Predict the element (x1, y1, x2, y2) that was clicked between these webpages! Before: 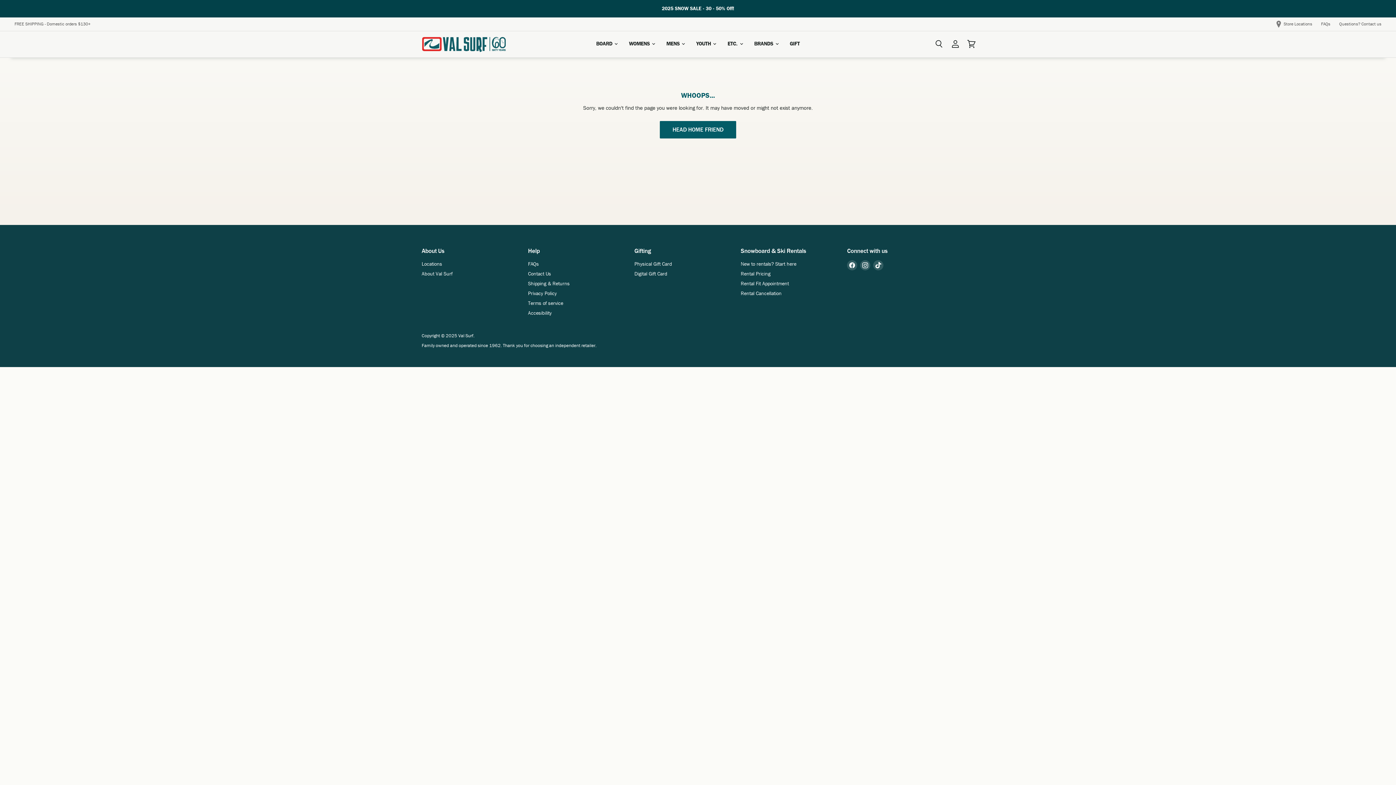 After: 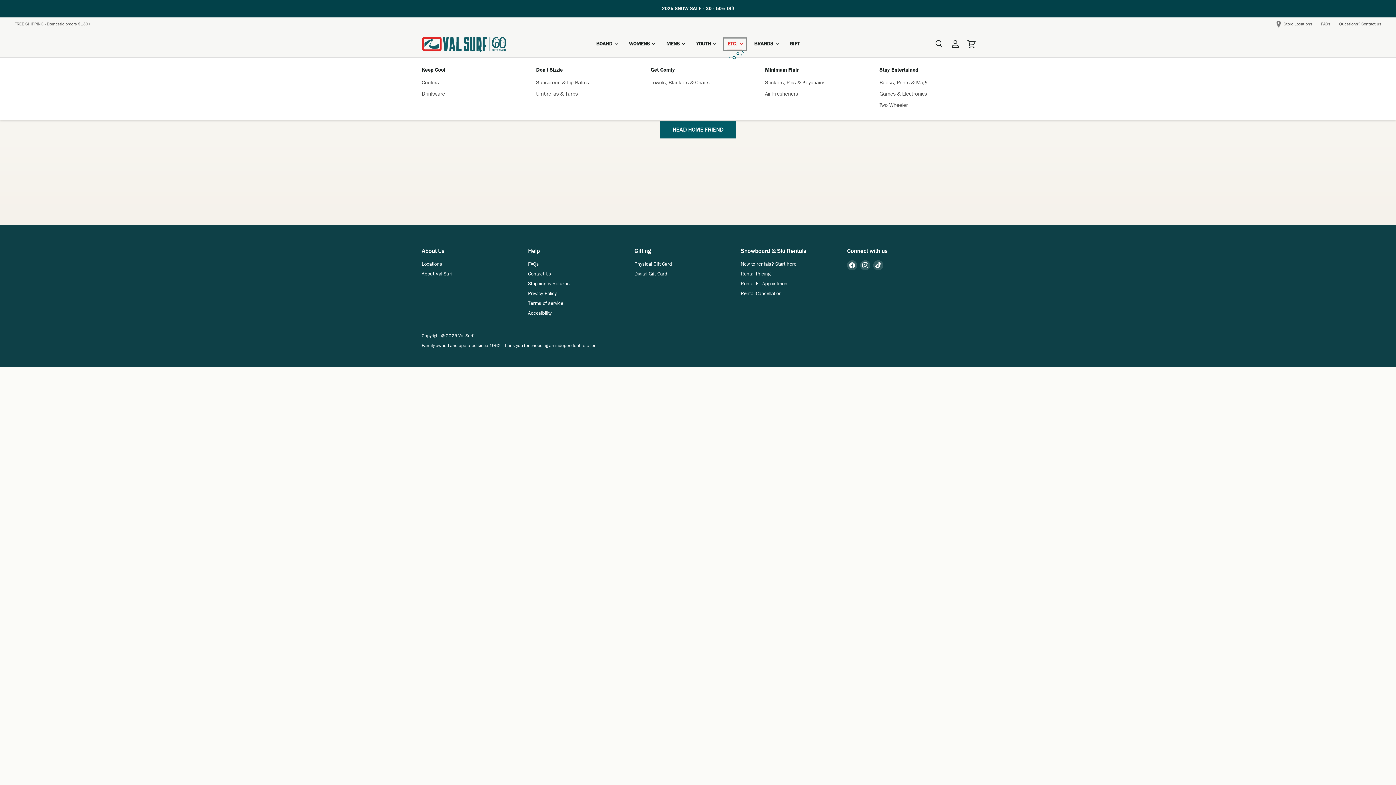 Action: label: ETC.  bbox: (722, 36, 747, 51)